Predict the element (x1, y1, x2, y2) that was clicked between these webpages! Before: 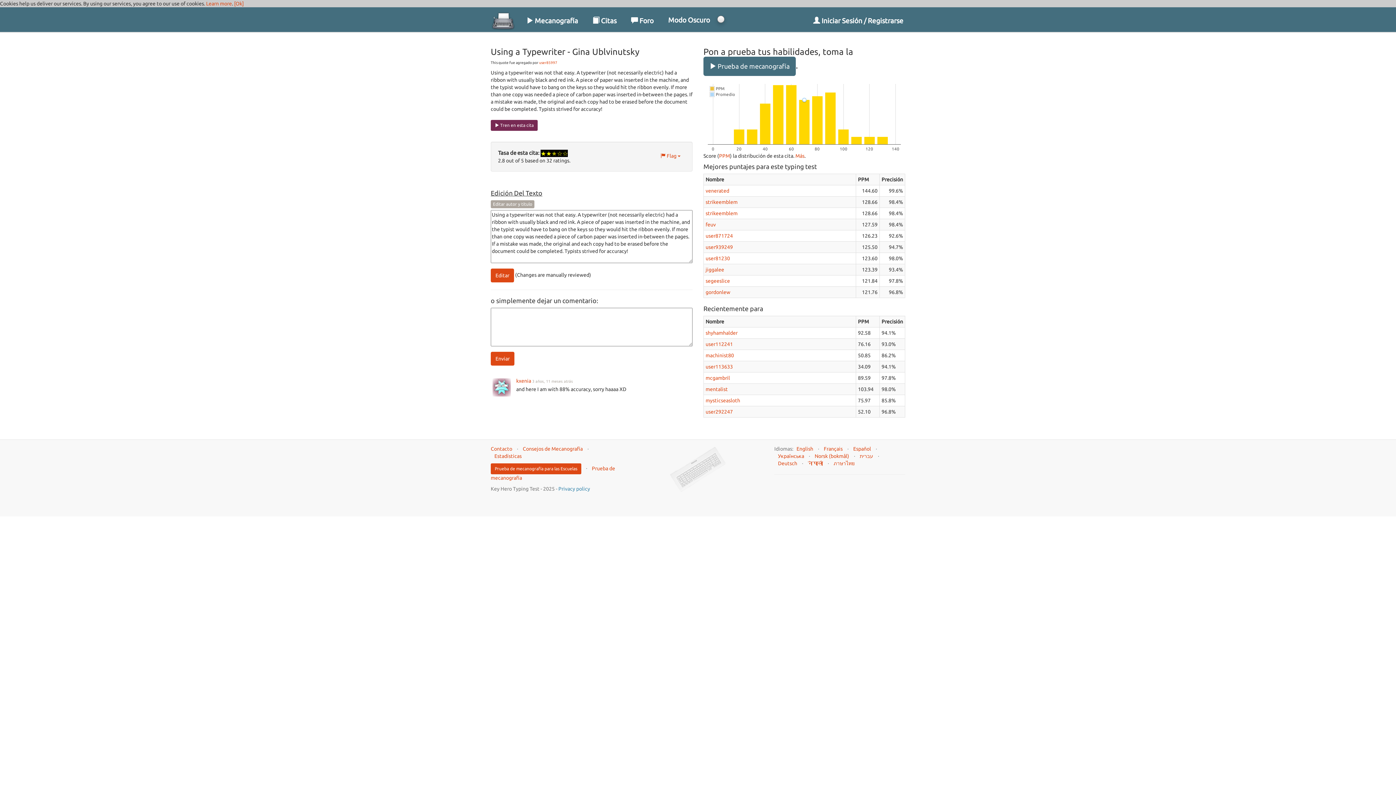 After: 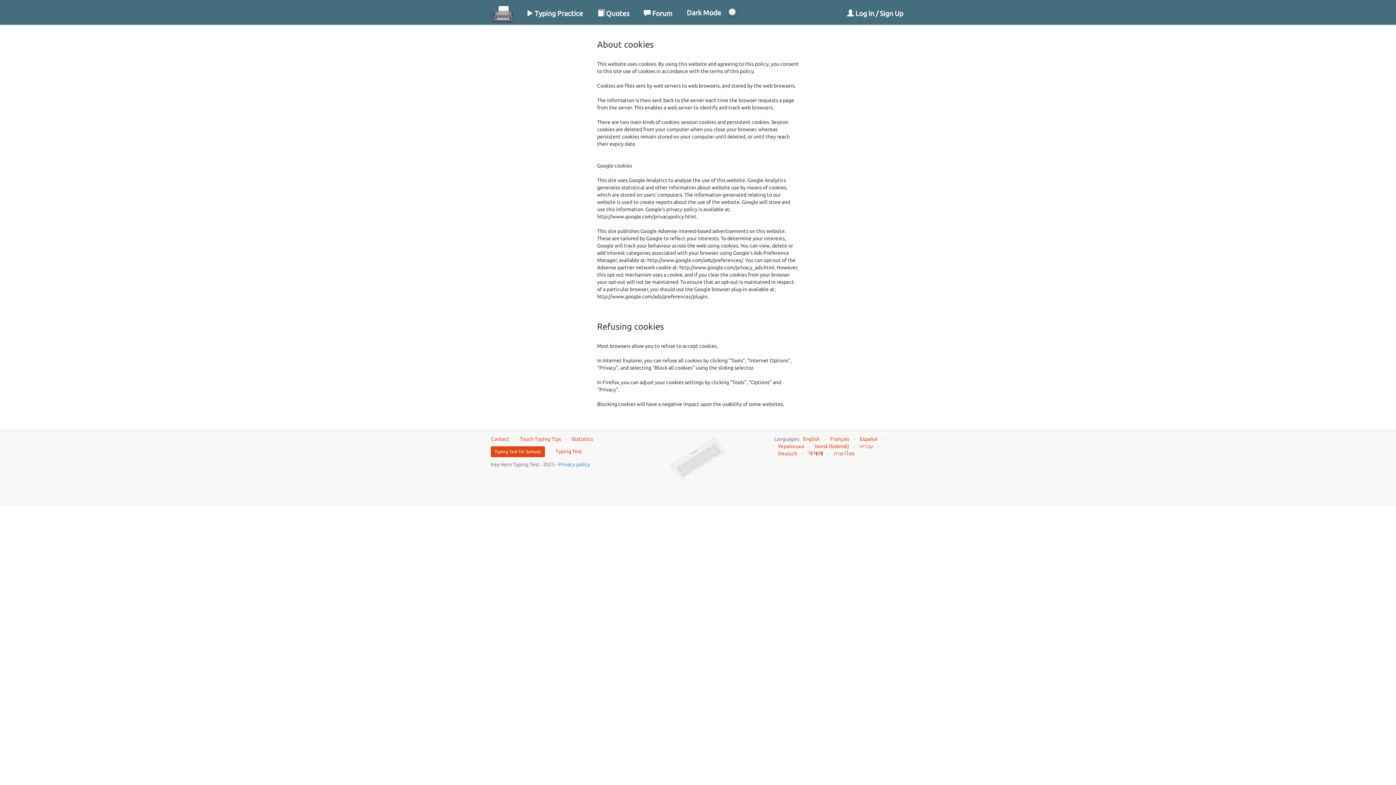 Action: label: Learn more bbox: (206, 0, 232, 6)